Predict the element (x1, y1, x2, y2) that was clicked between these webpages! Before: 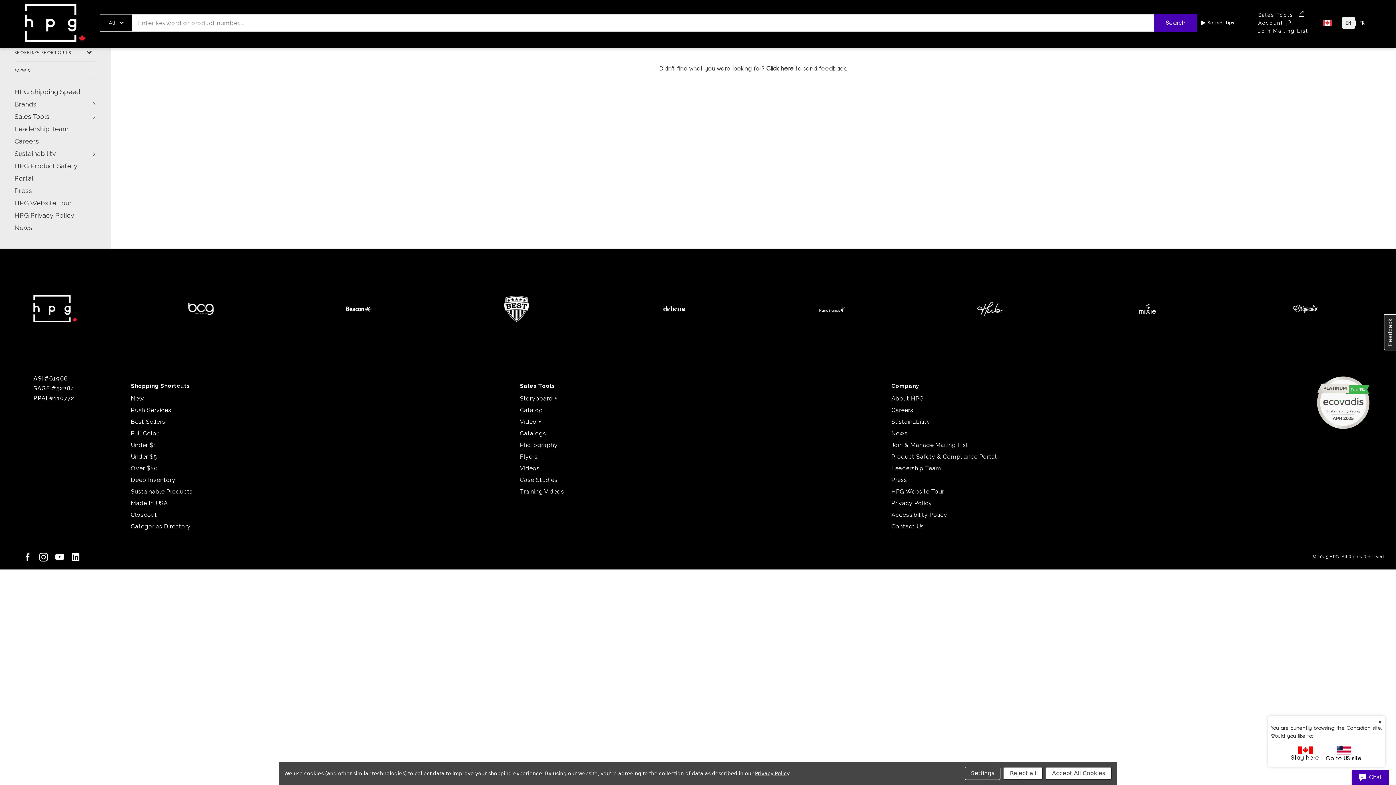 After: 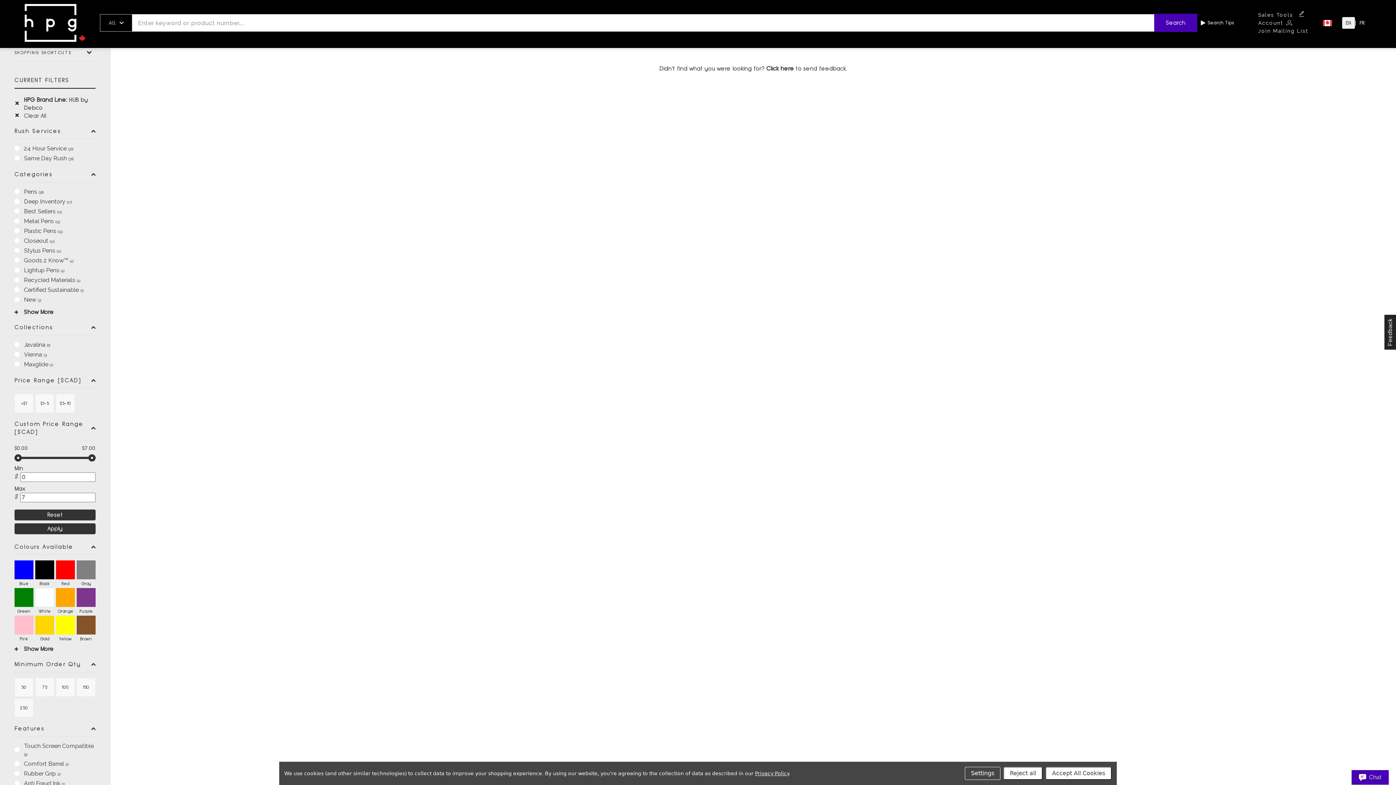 Action: bbox: (977, 305, 1002, 311)